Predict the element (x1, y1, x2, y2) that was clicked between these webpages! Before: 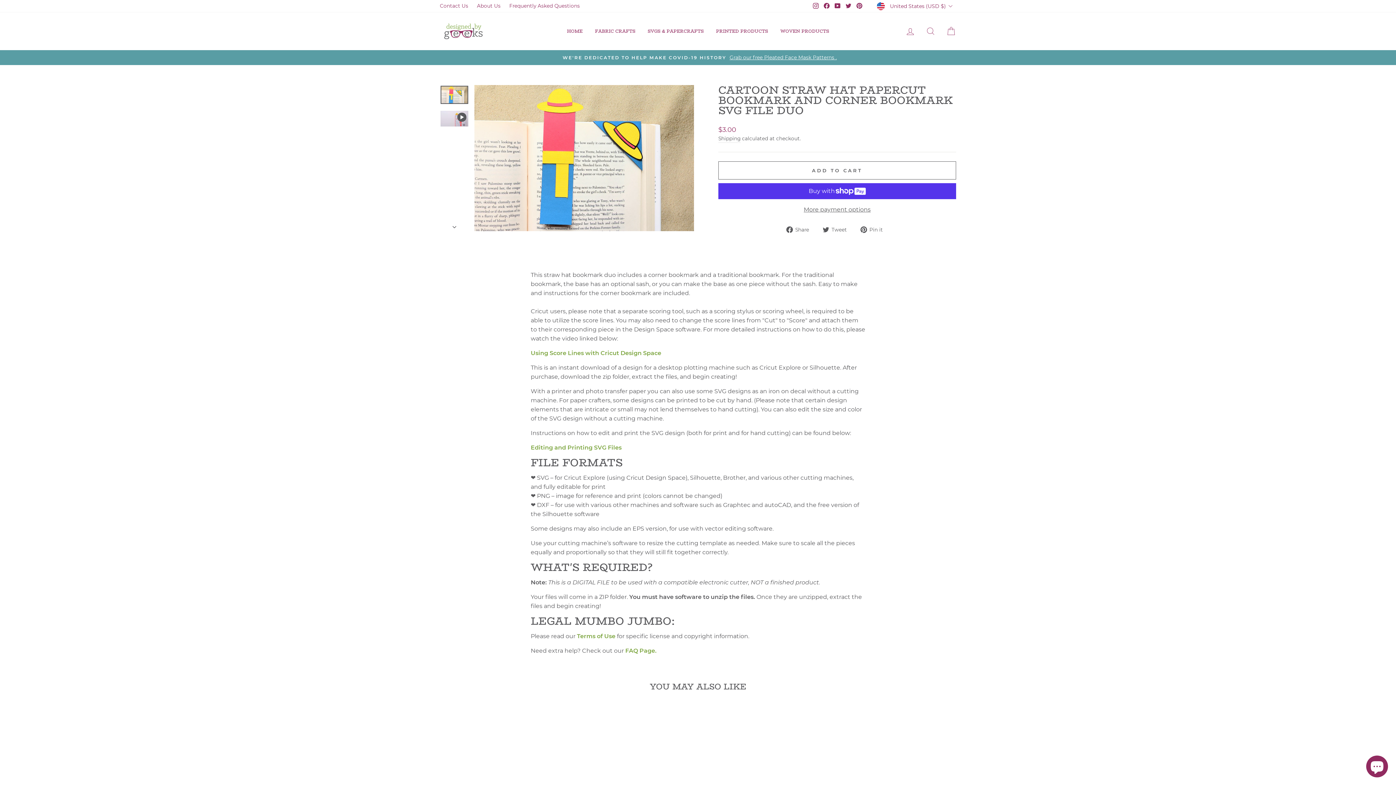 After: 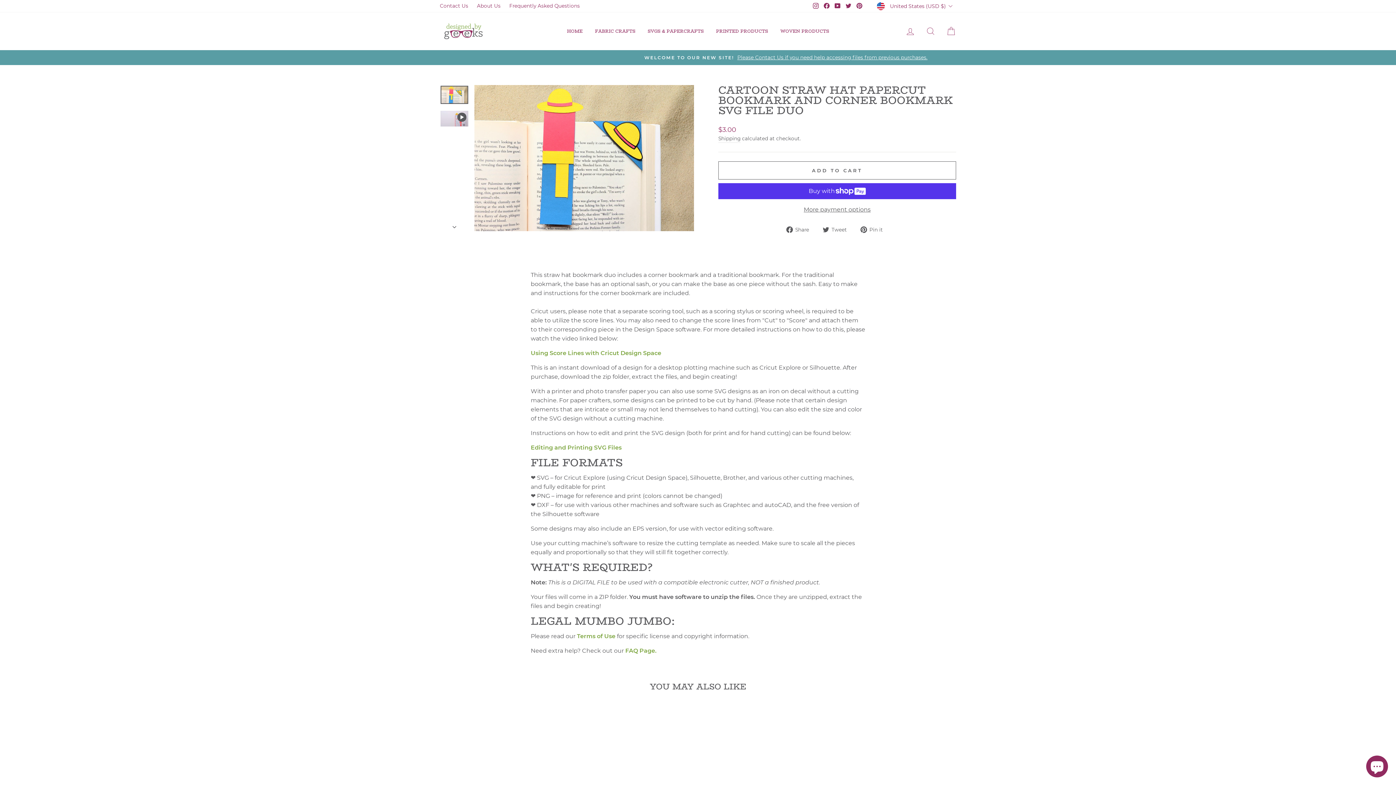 Action: label: Pinterest bbox: (854, 0, 864, 11)